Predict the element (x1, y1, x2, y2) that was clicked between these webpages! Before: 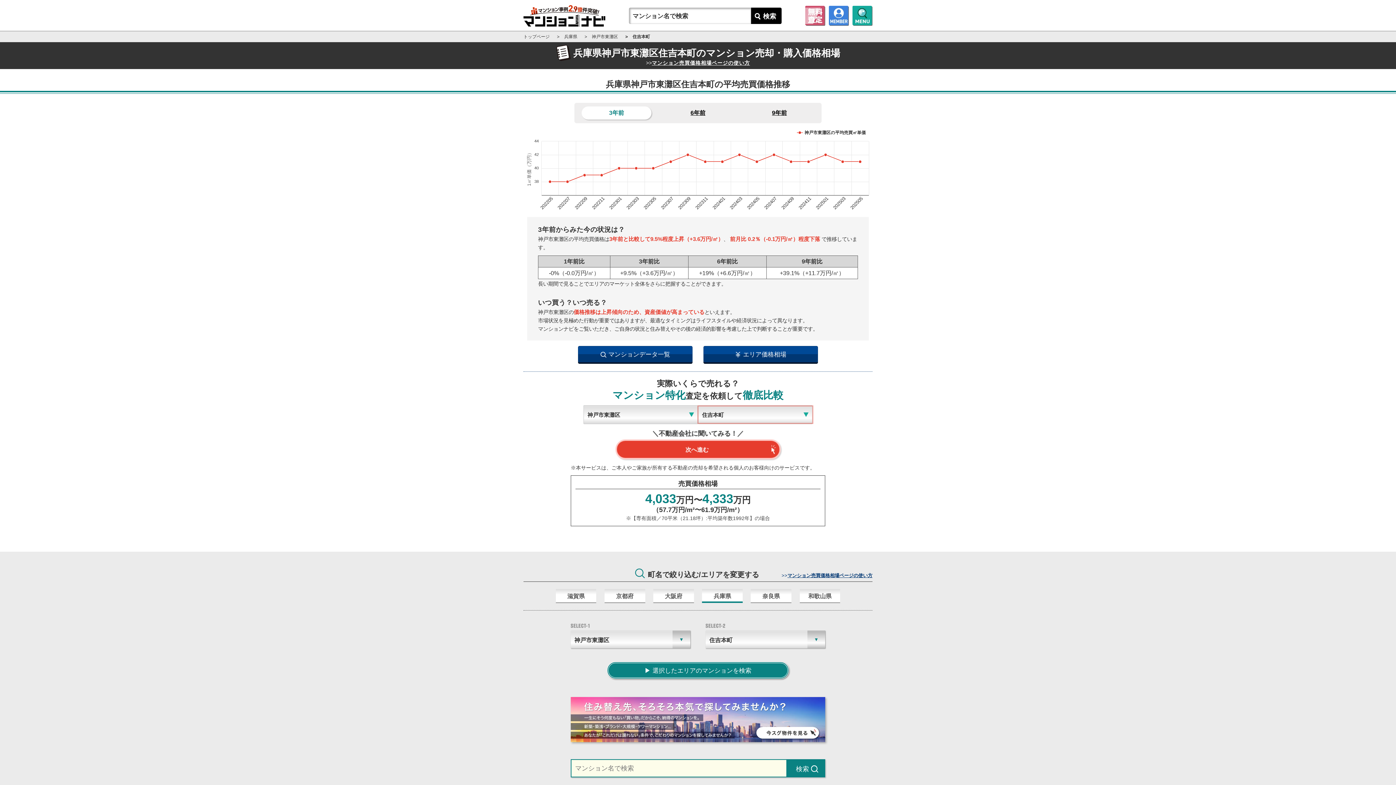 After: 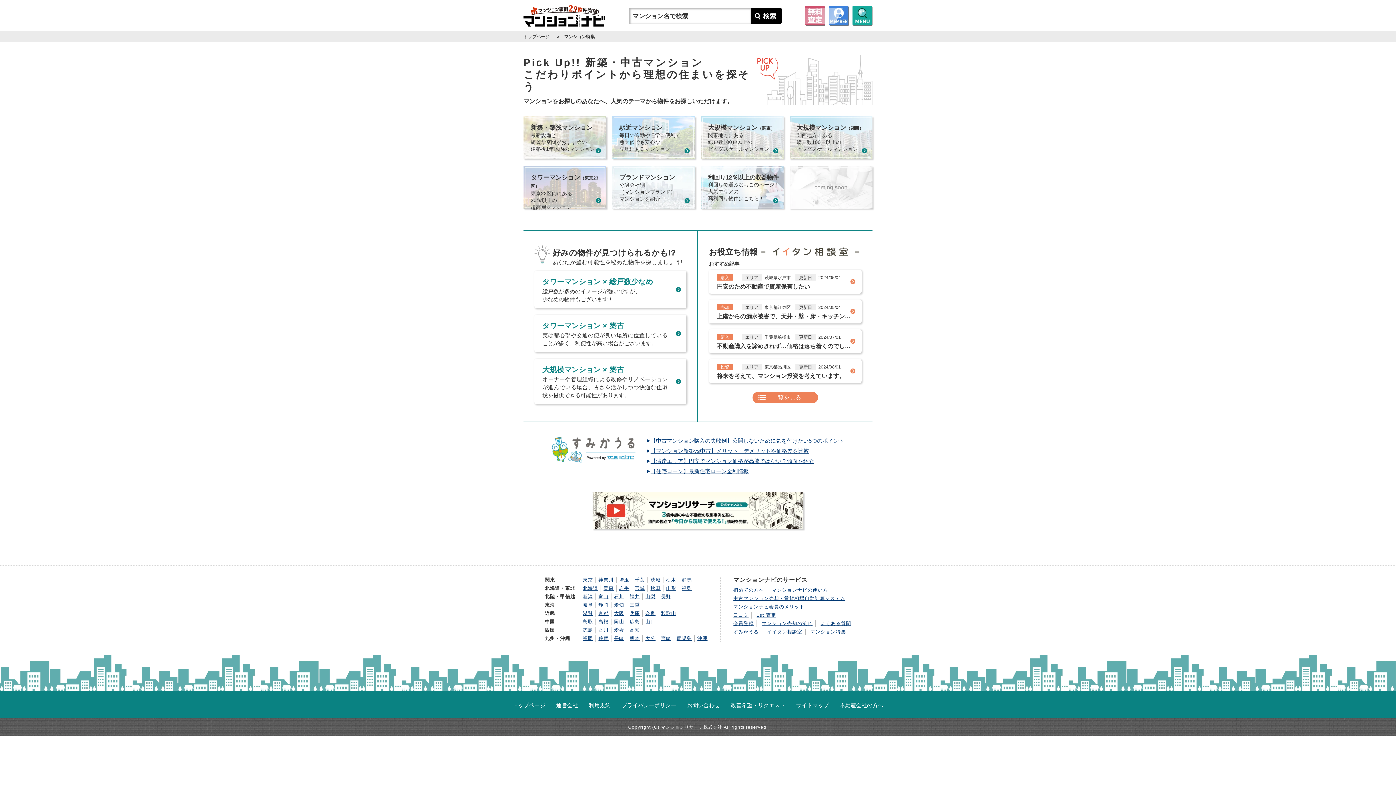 Action: bbox: (570, 697, 825, 742)